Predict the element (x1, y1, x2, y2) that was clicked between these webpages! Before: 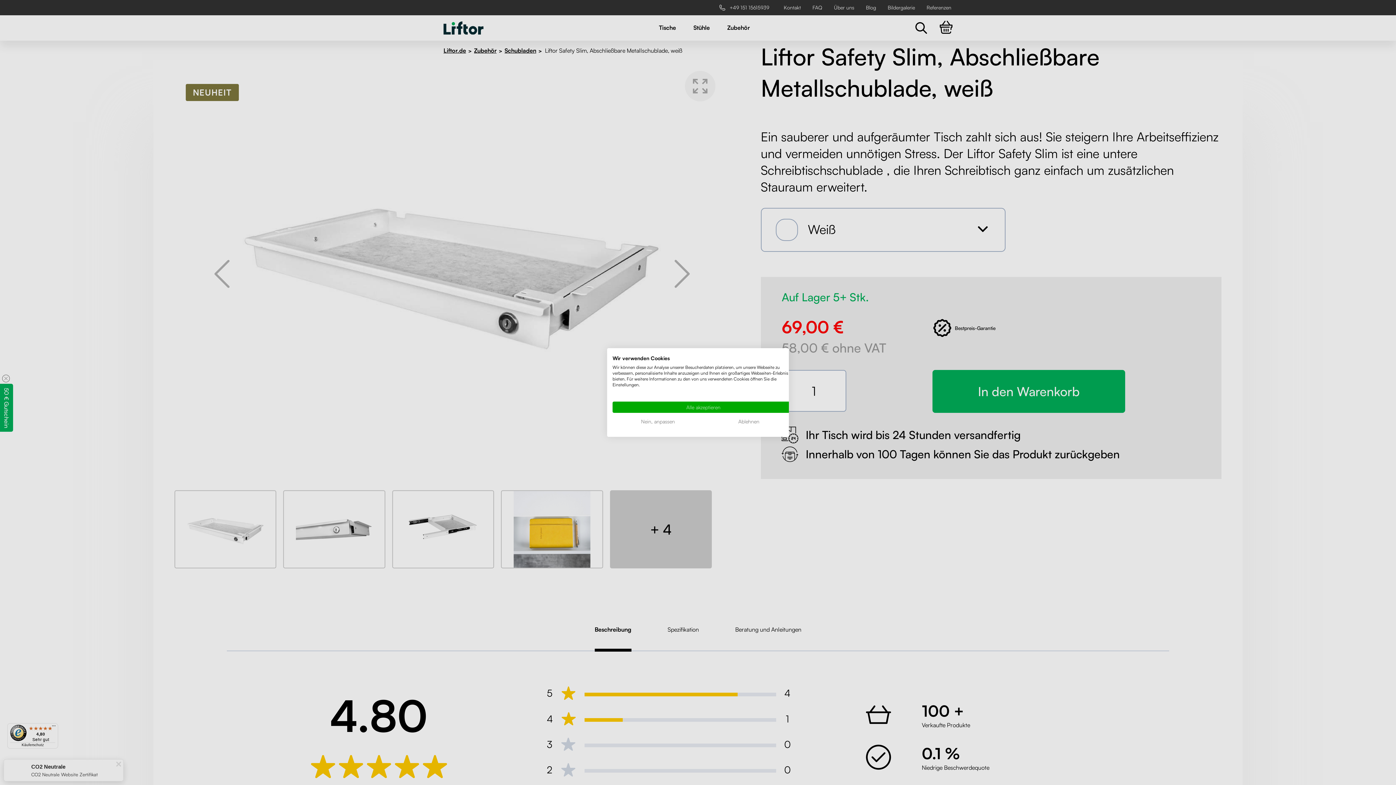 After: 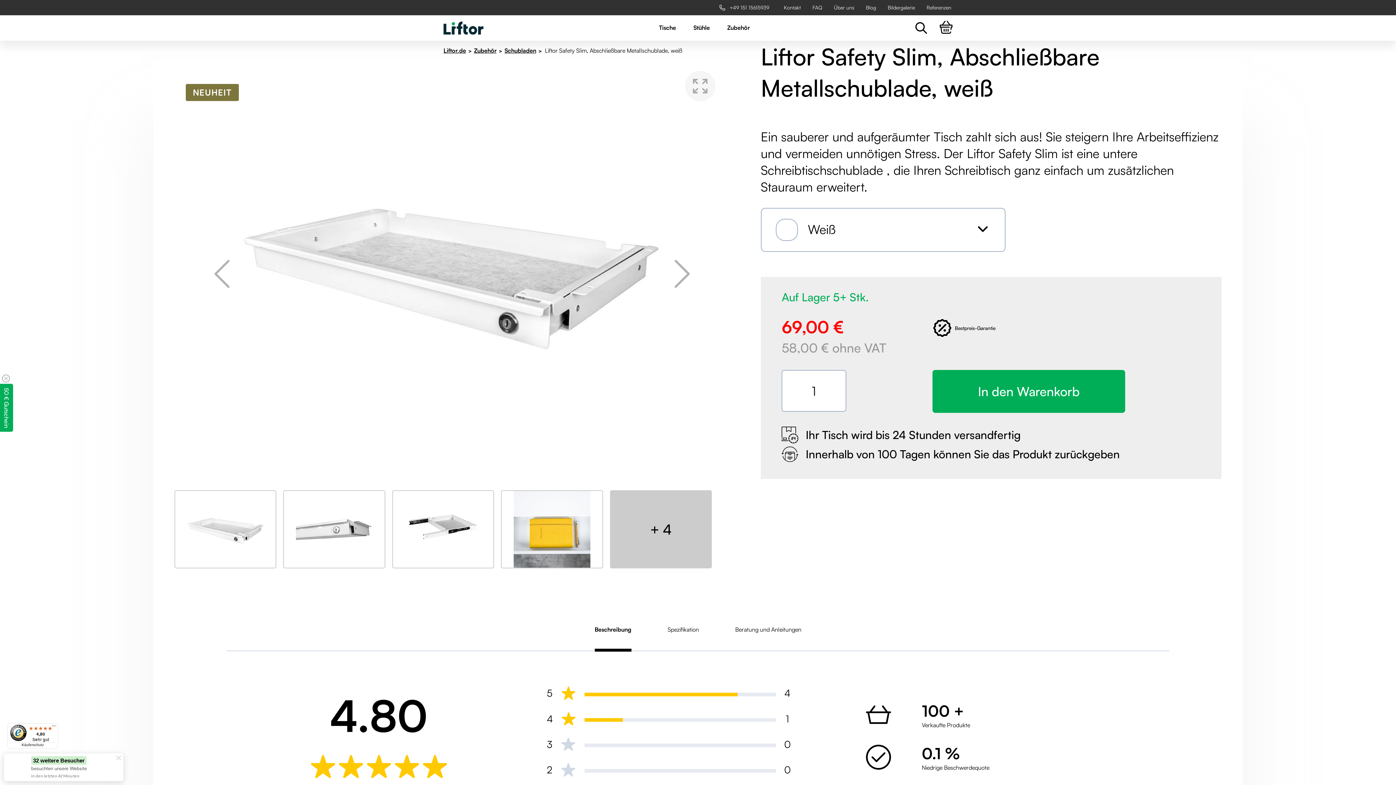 Action: label: Alle verweigern cookies bbox: (703, 416, 794, 427)